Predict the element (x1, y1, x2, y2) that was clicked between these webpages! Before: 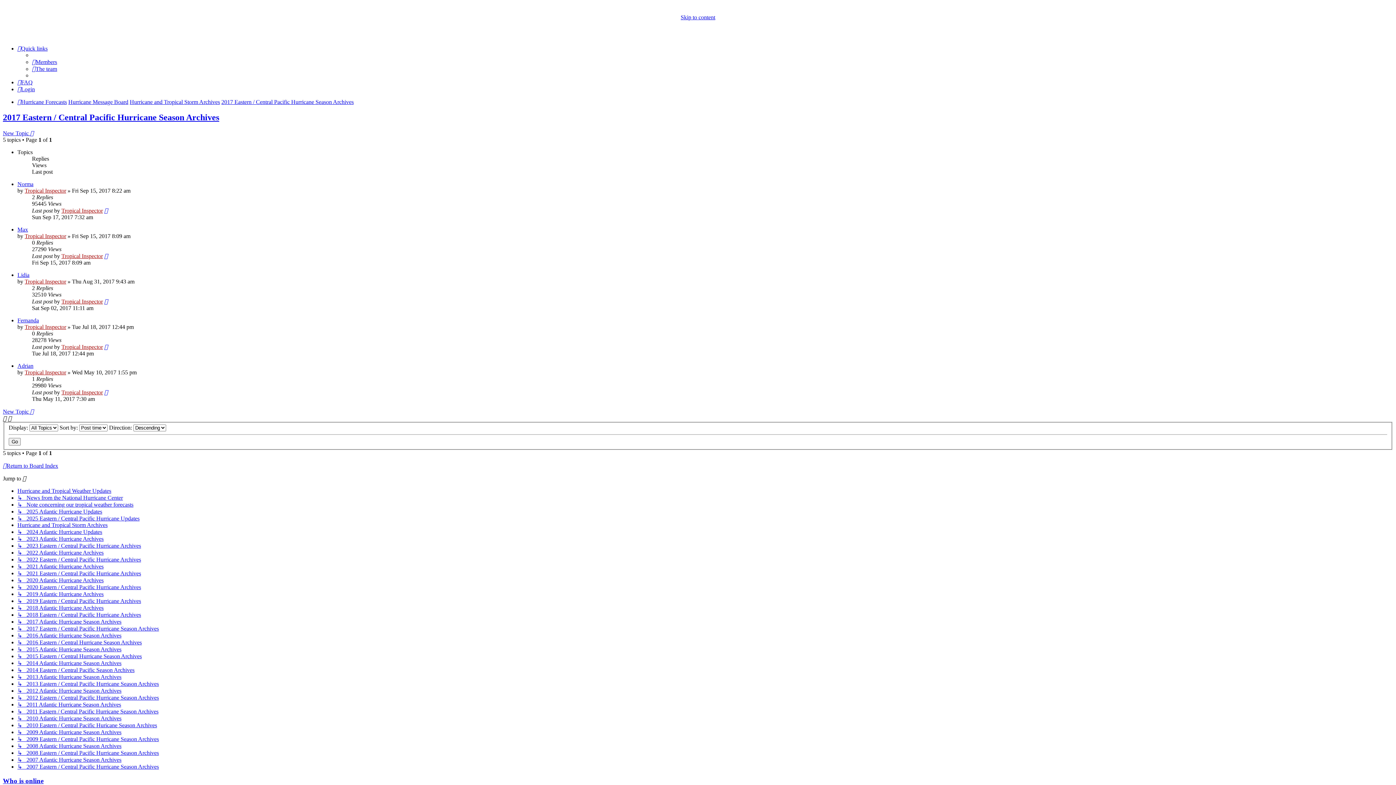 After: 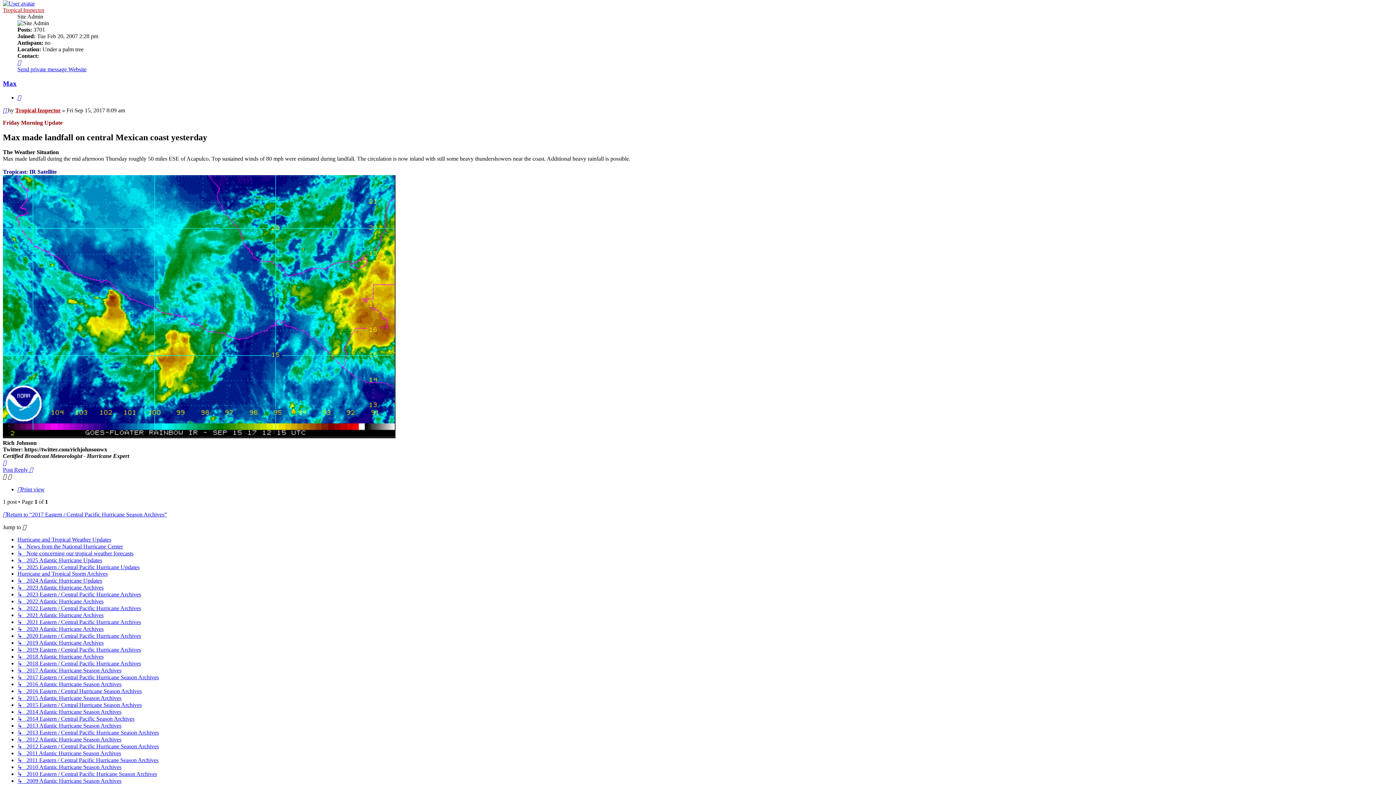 Action: bbox: (104, 253, 108, 259)